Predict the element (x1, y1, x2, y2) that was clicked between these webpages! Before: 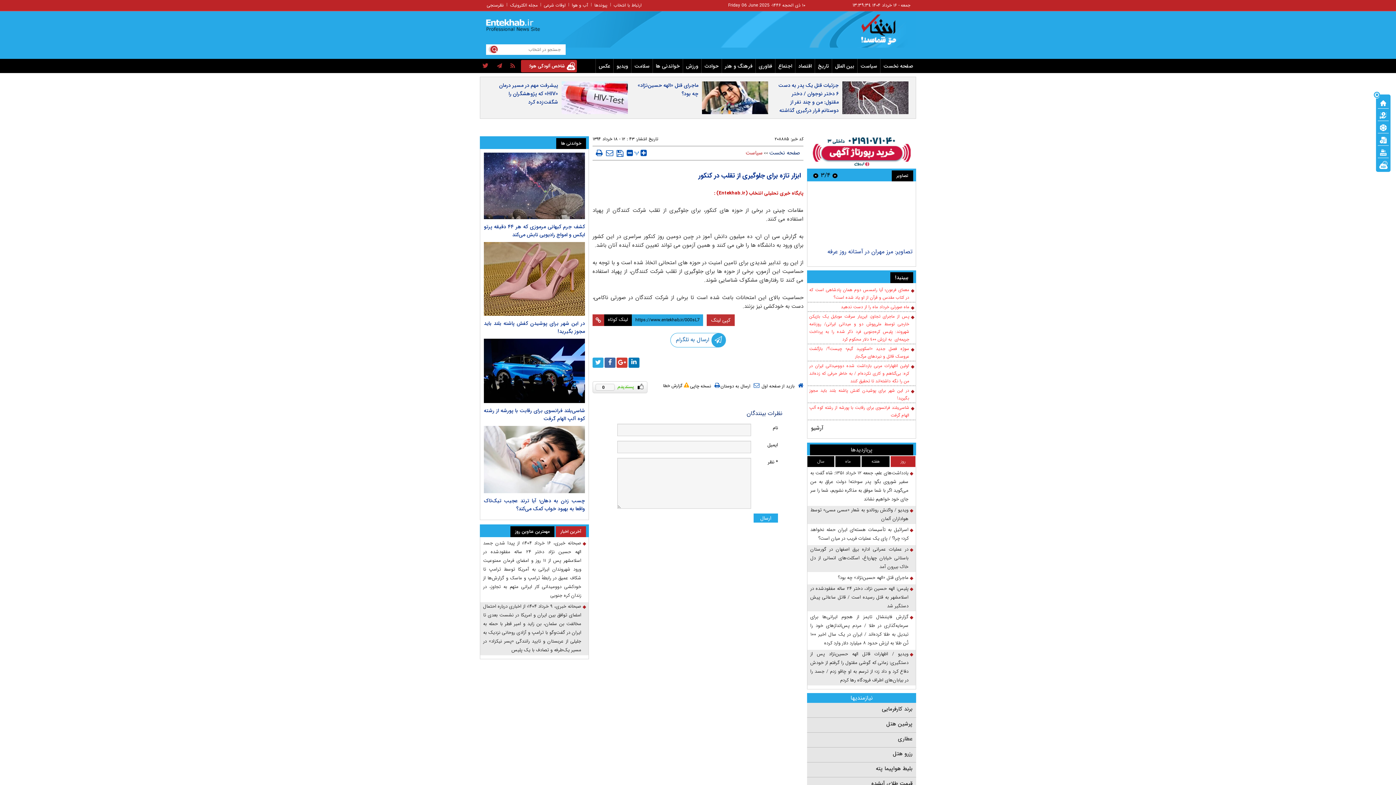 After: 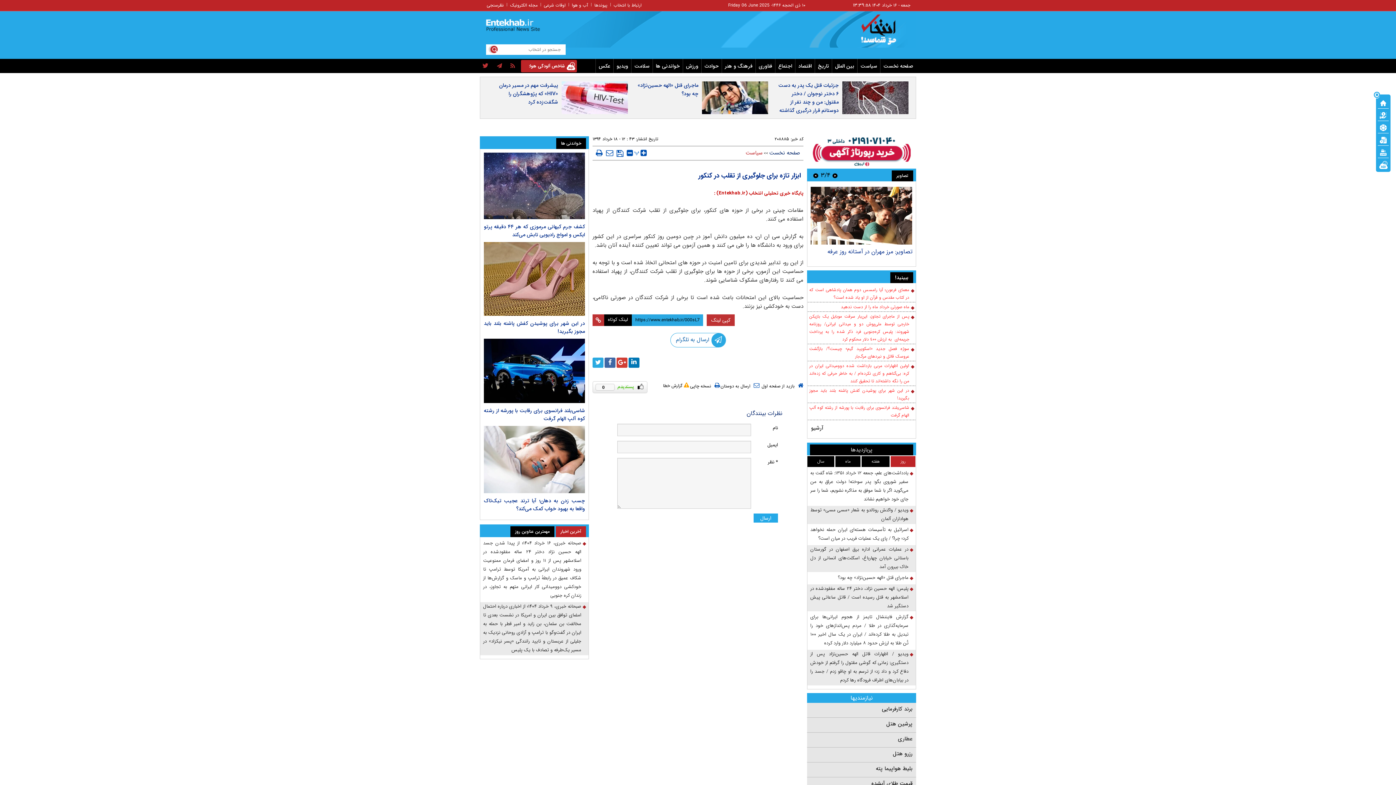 Action: label: پس از ماجرای تجاوز، این‌بار سرقت موبایل یک بازیکن خارجی توسط ملی‌پوش دو و میدانی ایرانی/ روزنامه شهروند: پلیس کره‌جنوبی فرد ذکر شده را به پرداخت جریمه‌ای  به ارزش ٤٠٠ دلار محکوم کرد bbox: (809, 498, 914, 528)